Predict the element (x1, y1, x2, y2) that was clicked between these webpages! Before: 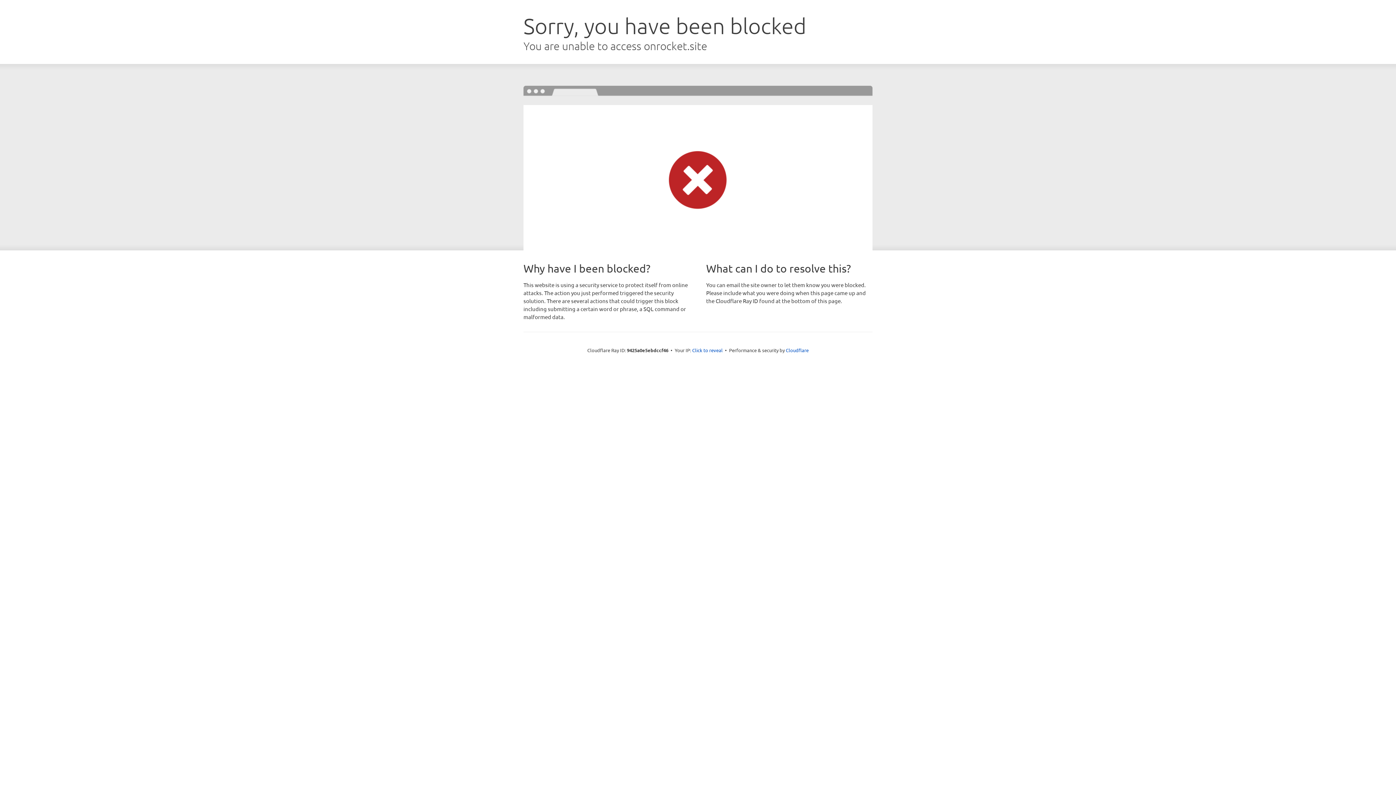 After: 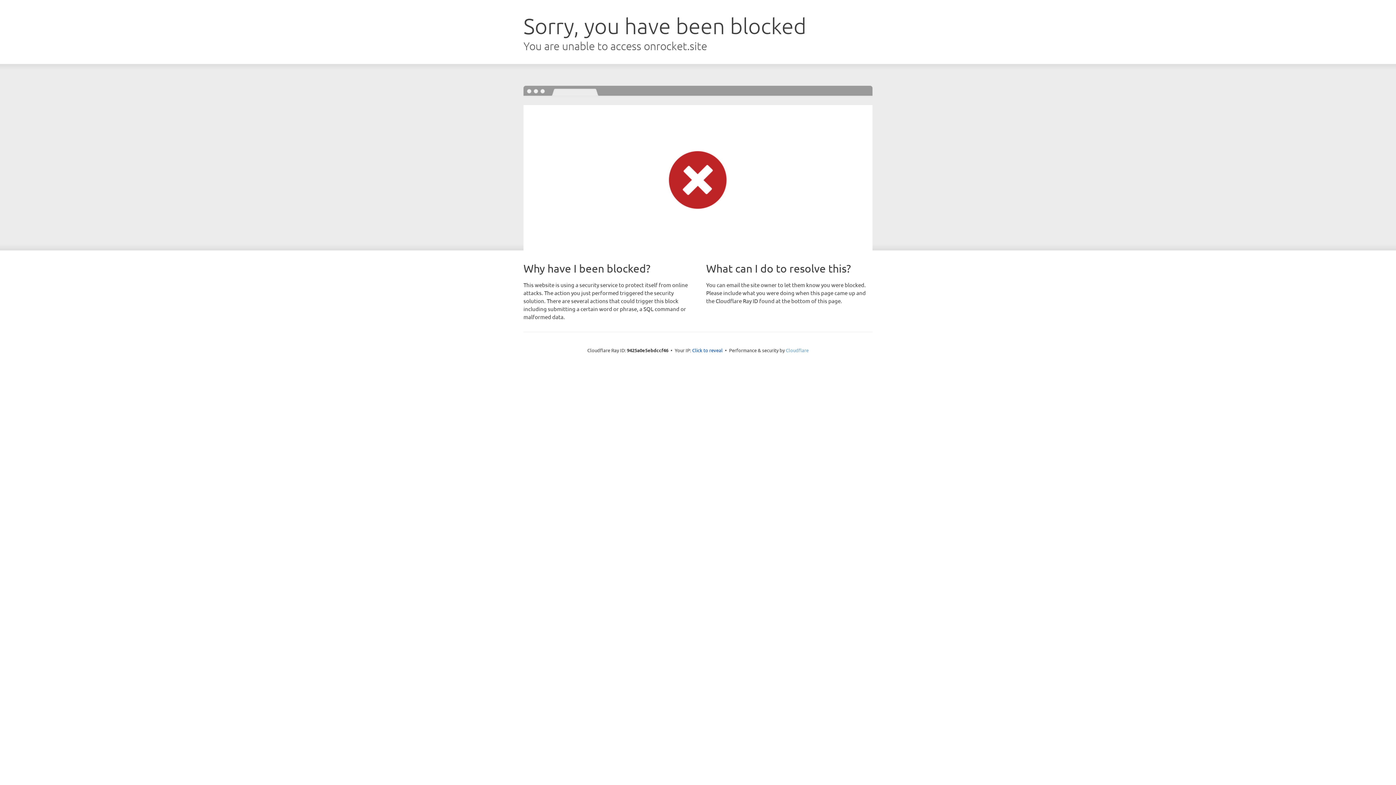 Action: label: Cloudflare bbox: (786, 347, 808, 353)